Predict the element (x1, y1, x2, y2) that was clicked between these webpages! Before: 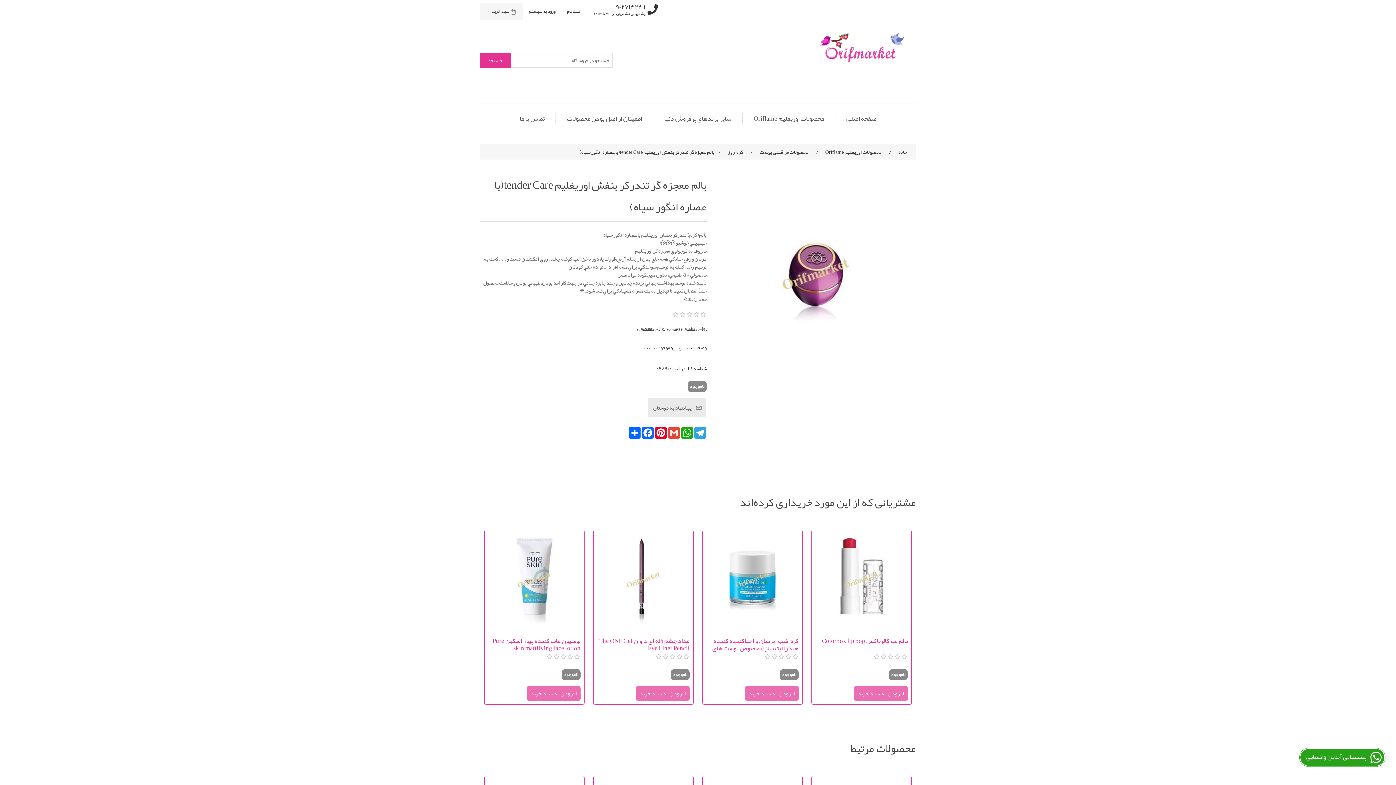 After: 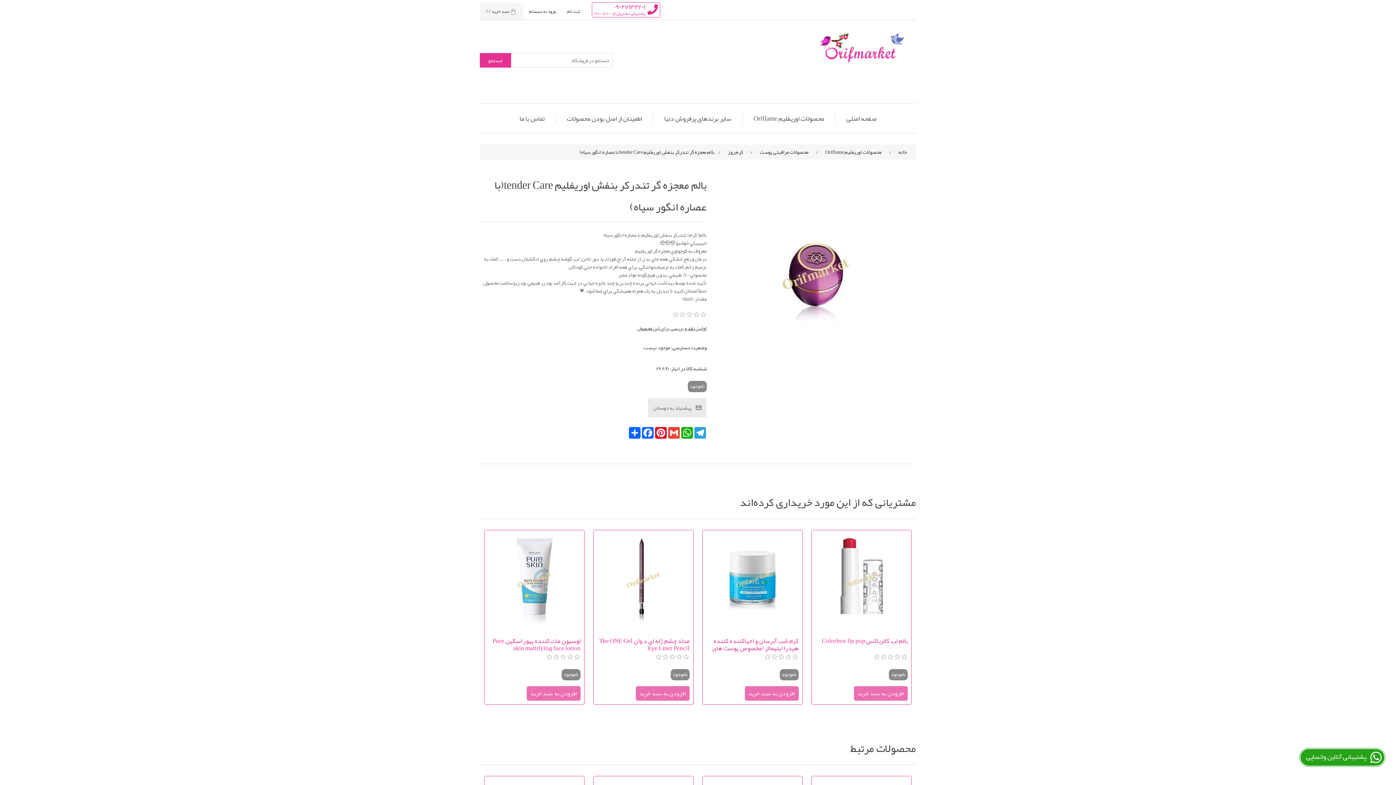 Action: bbox: (592, 2, 660, 17) label: 09027132201
پشتیبانی مشتریان (از 7:00 تا 21:00)